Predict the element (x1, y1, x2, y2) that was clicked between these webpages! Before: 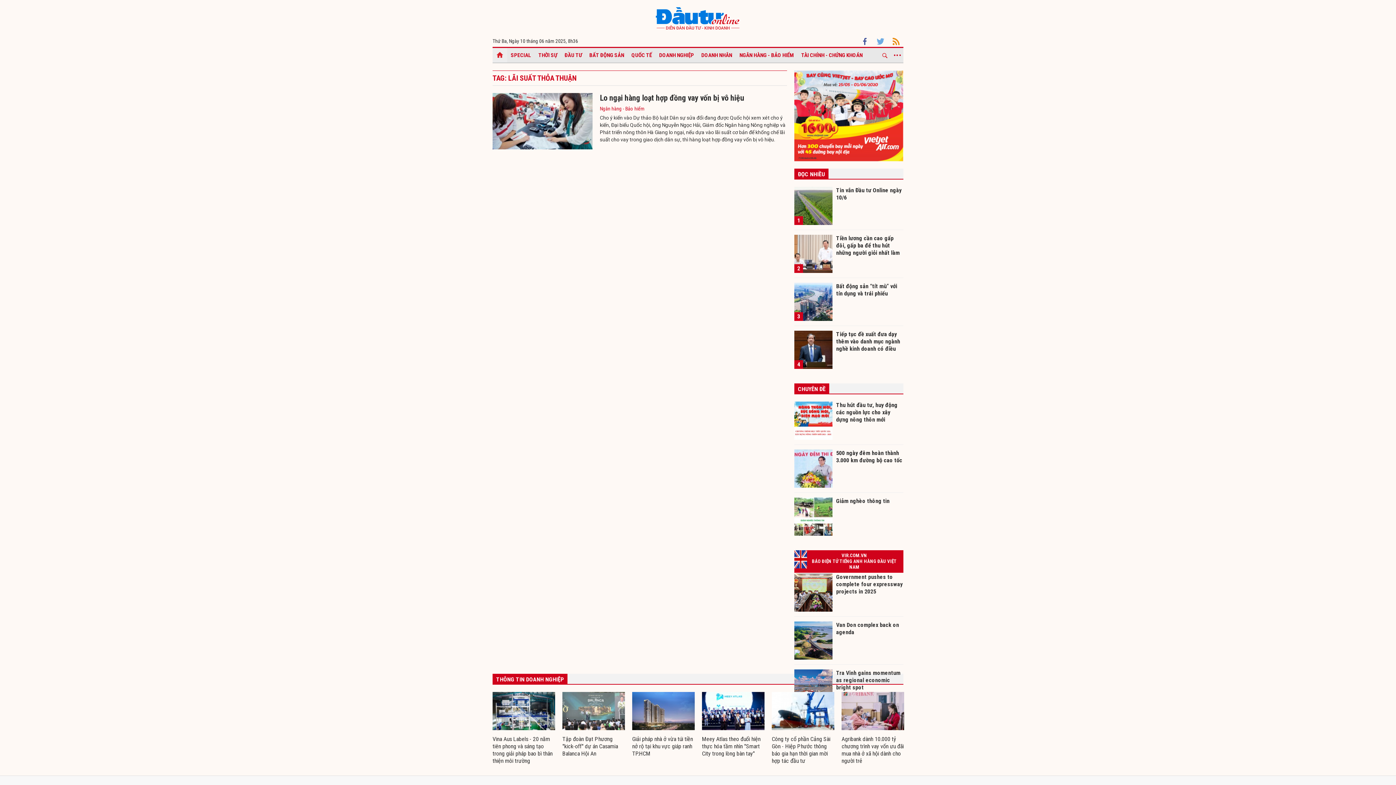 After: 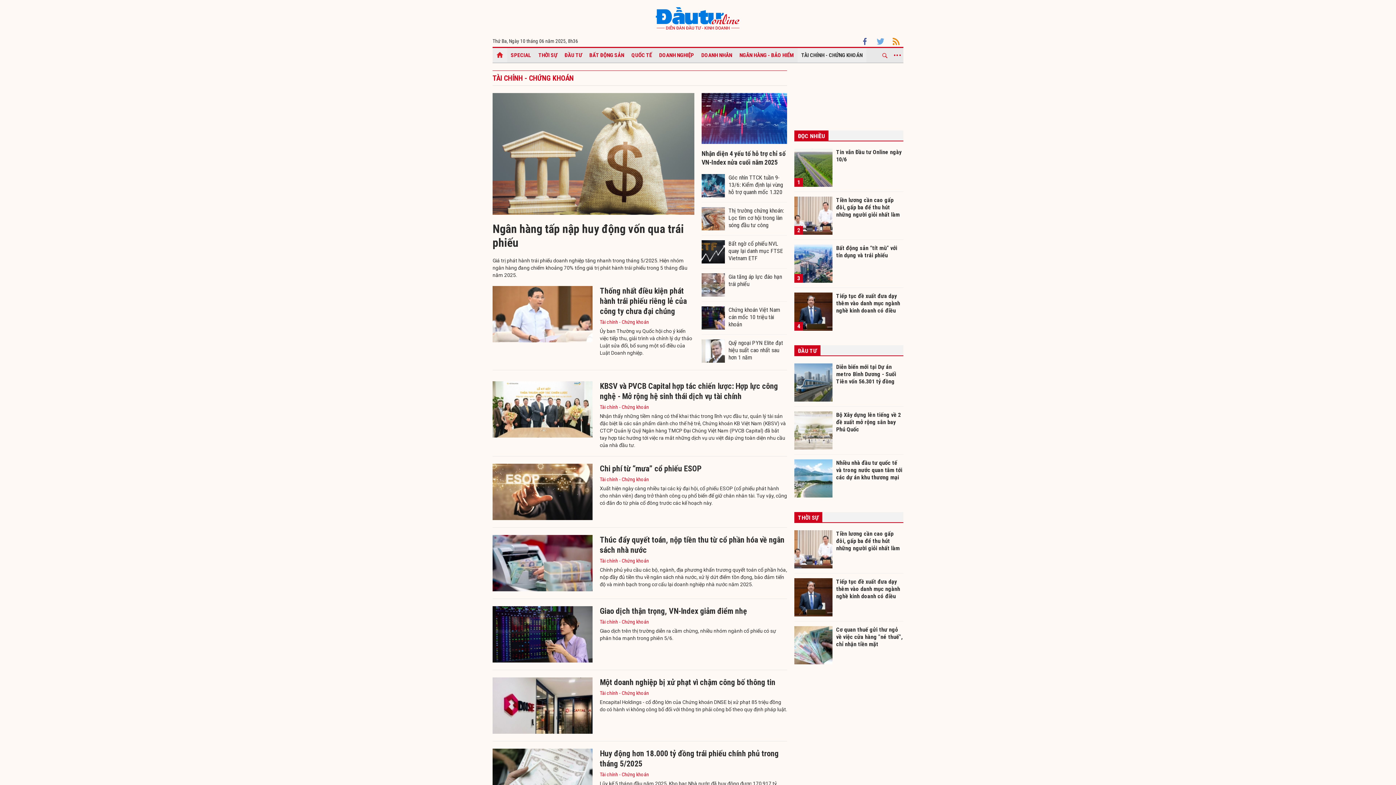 Action: bbox: (797, 47, 866, 62) label: TÀI CHÍNH - CHỨNG KHOÁN